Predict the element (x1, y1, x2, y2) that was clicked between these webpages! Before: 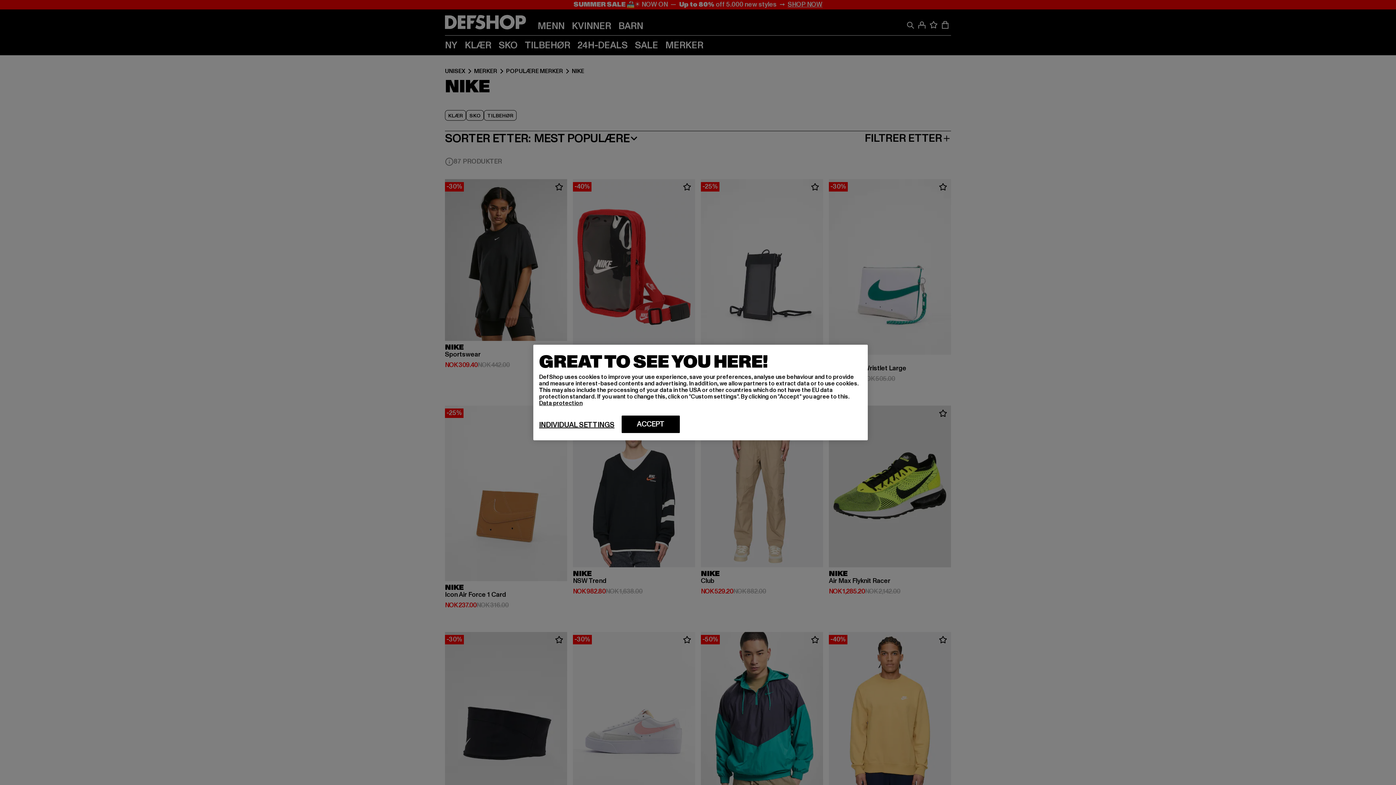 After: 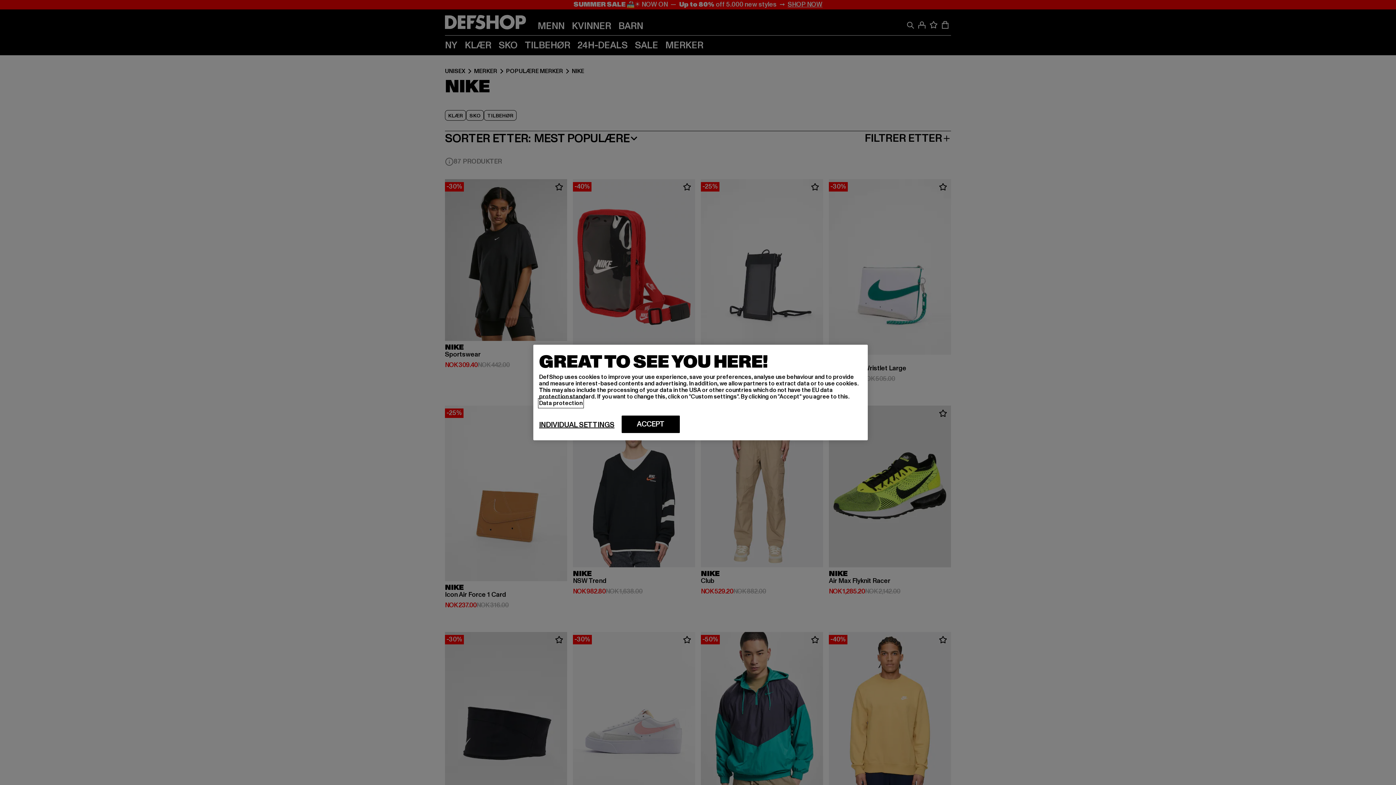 Action: bbox: (539, 399, 582, 407) label: More information about your privacy, opens in a new tab